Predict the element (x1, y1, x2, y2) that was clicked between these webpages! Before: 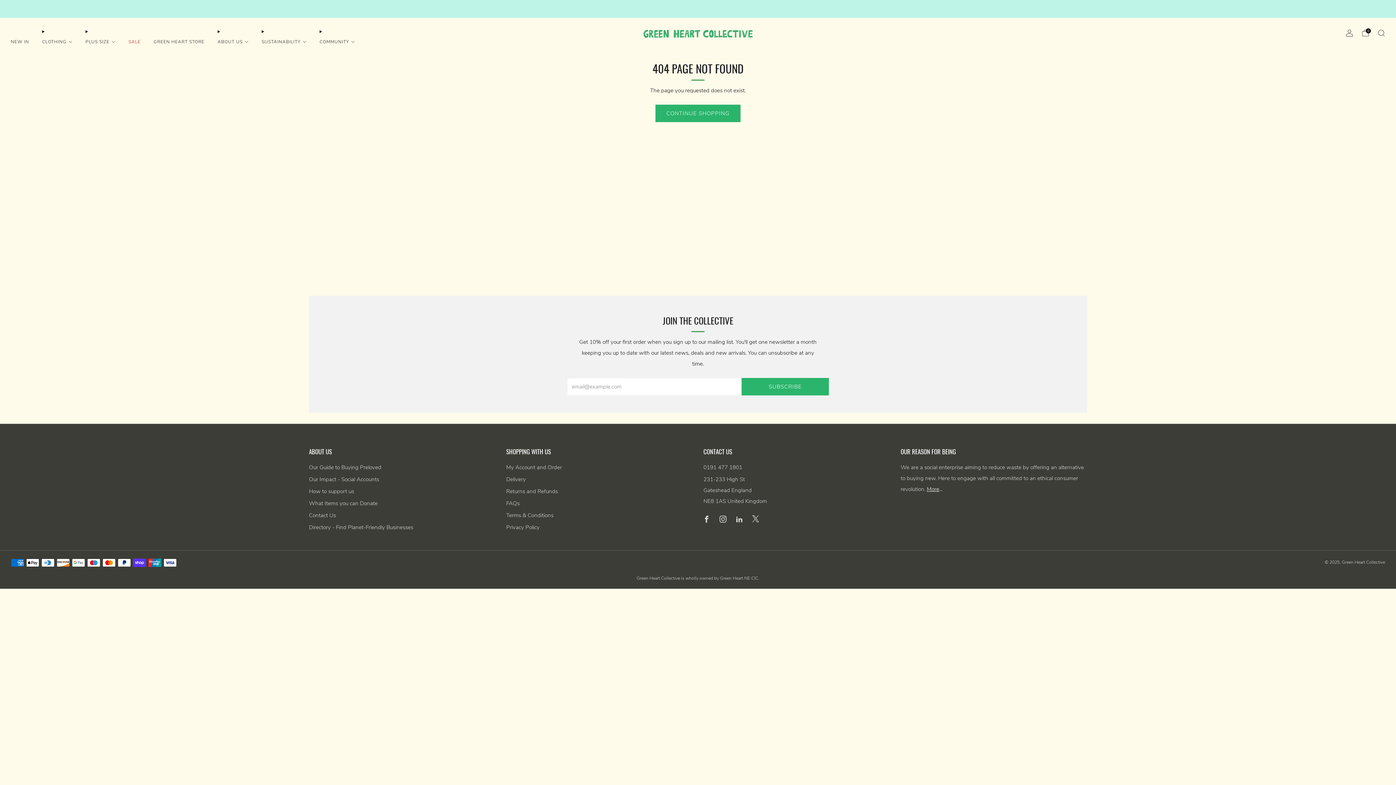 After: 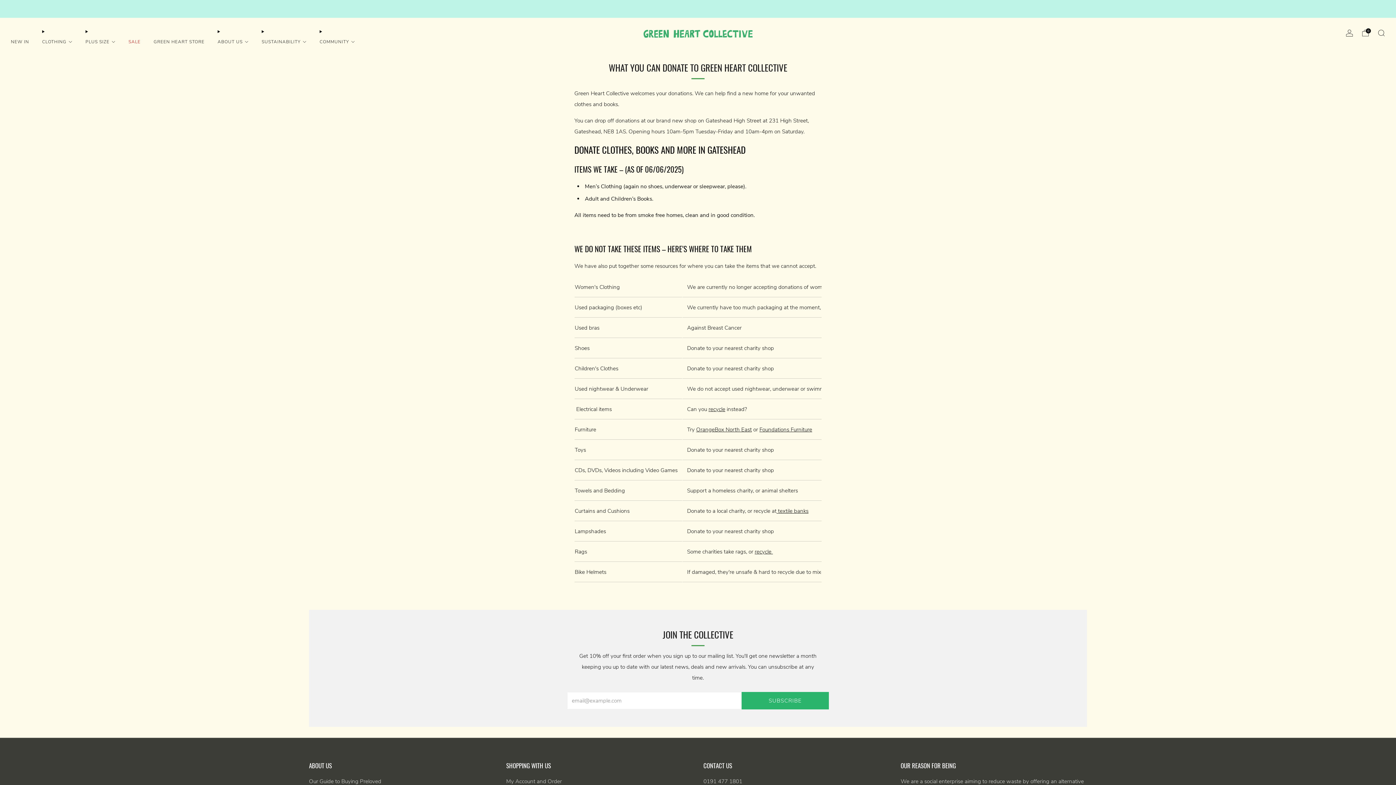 Action: bbox: (309, 500, 377, 507) label: What Items you can Donate